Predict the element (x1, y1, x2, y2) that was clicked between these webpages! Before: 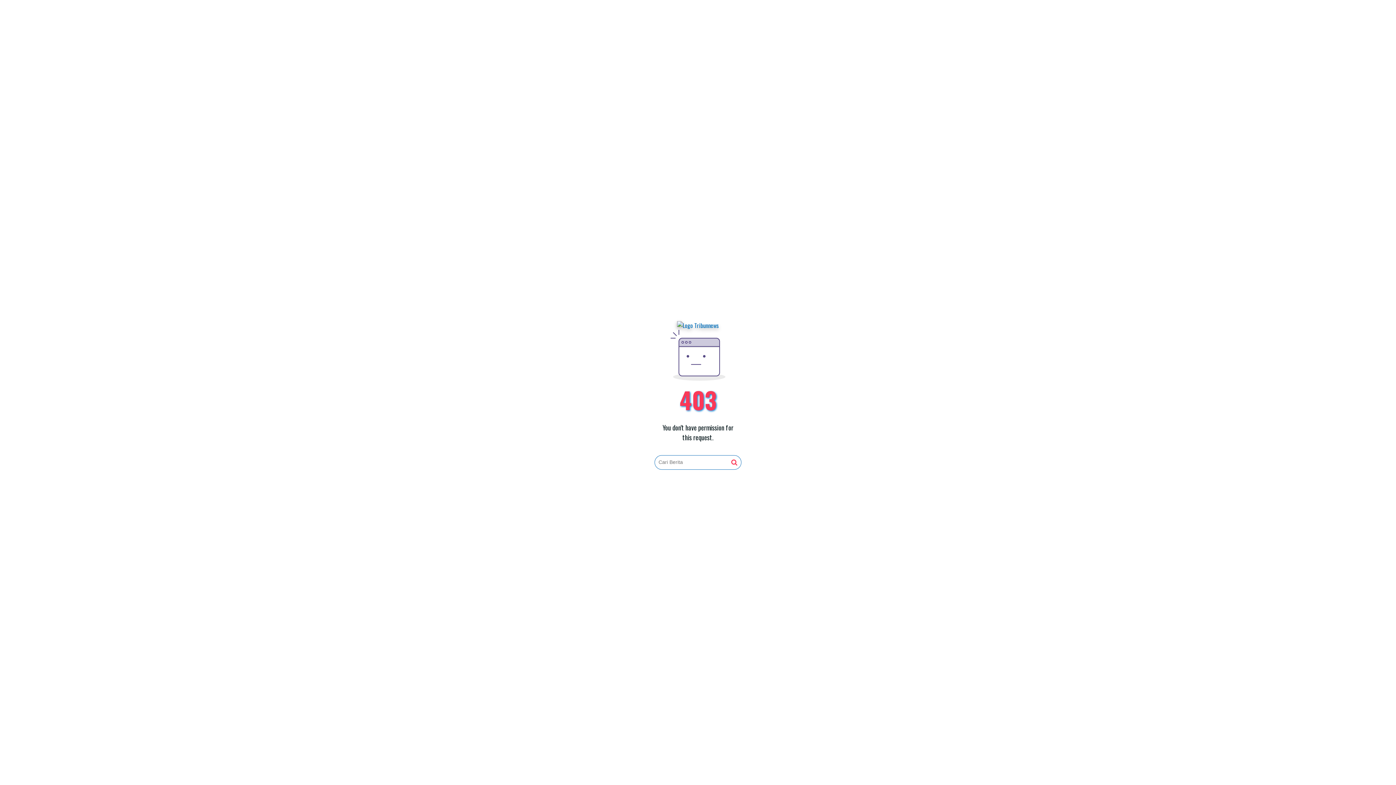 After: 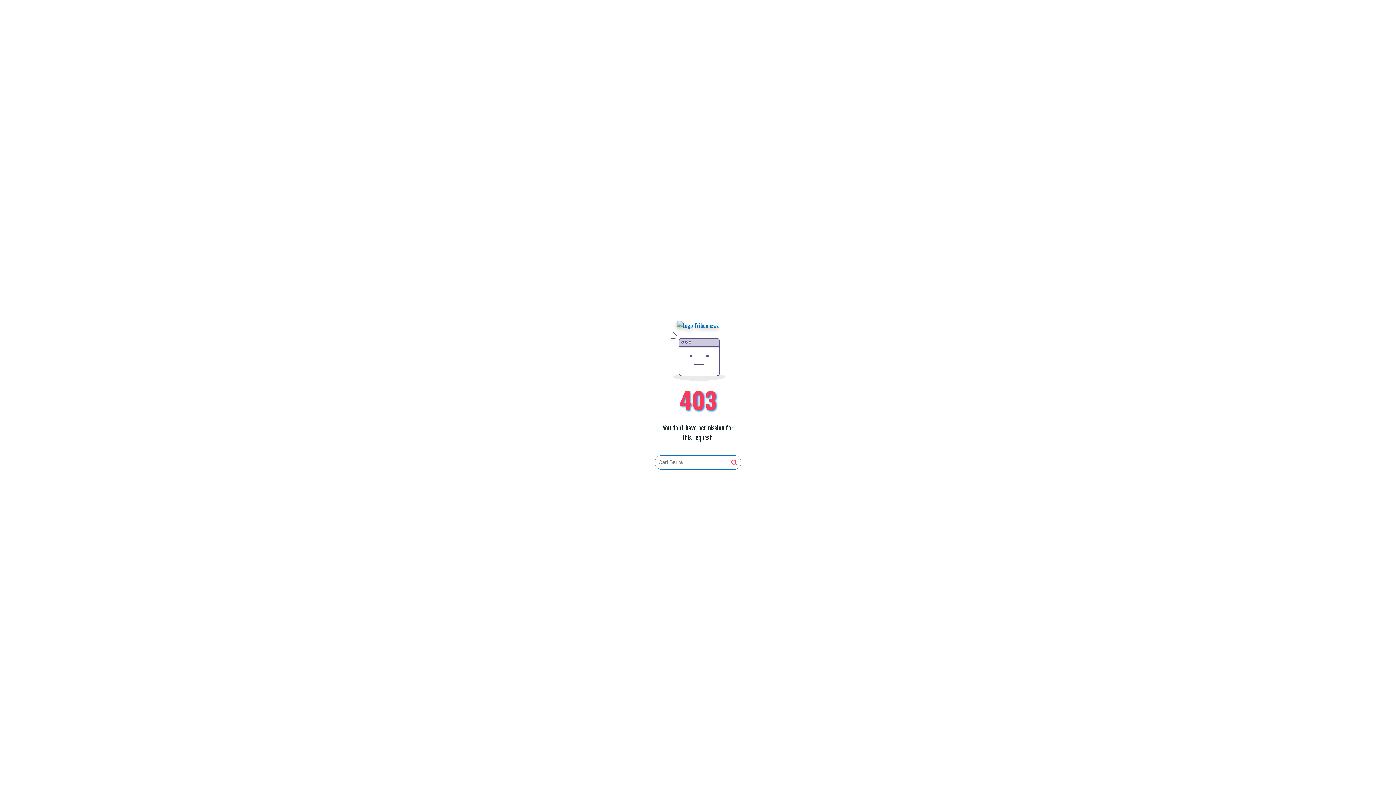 Action: bbox: (677, 321, 719, 330)